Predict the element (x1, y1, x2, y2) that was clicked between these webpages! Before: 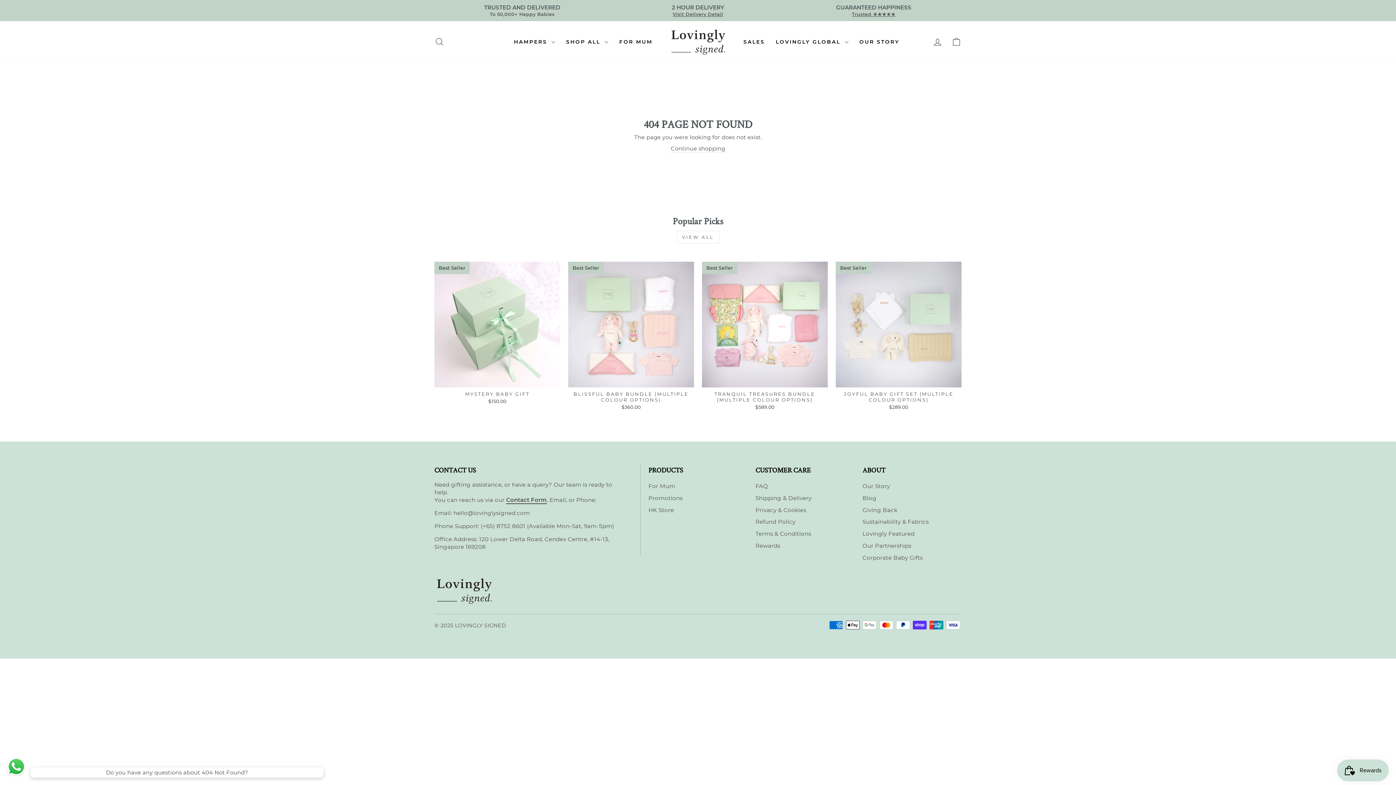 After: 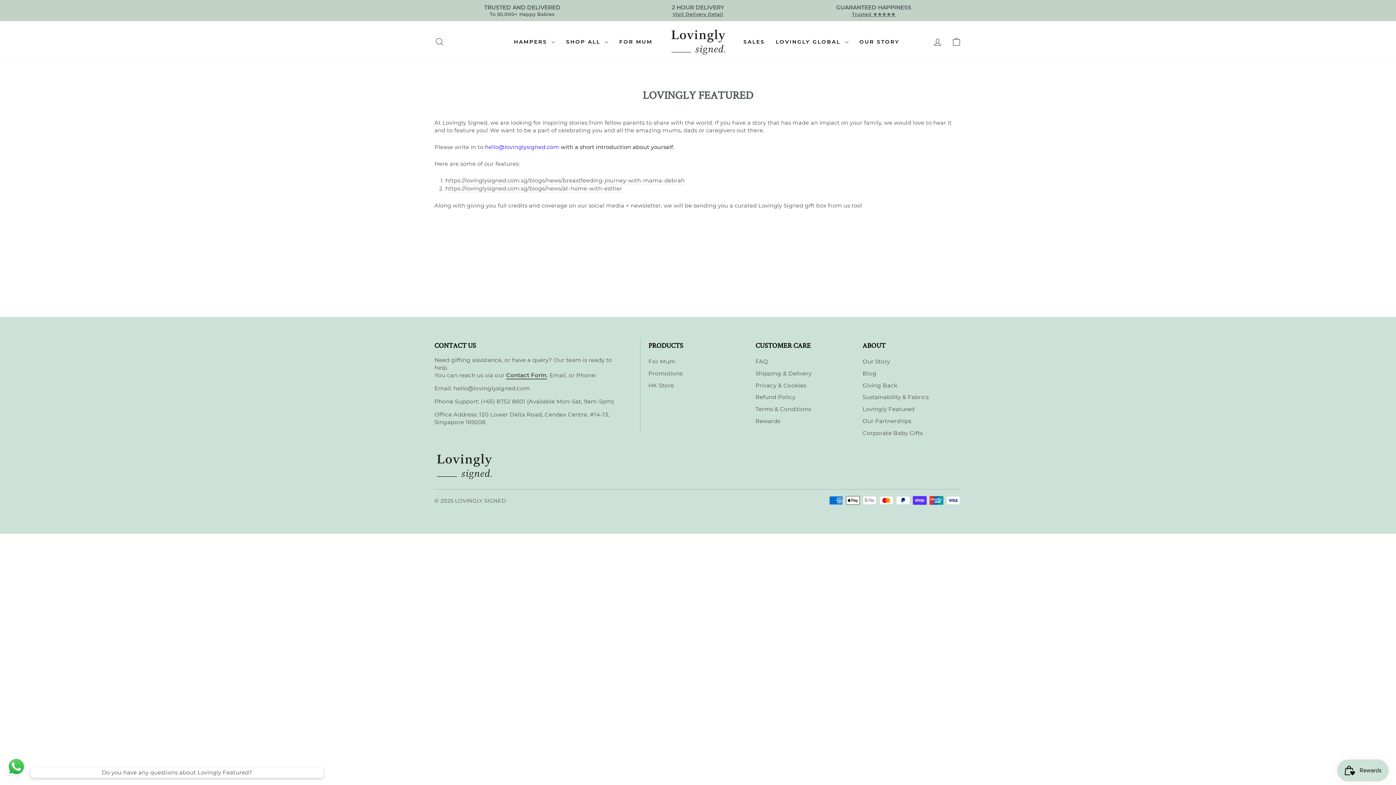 Action: label: Lovingly Featured bbox: (862, 528, 914, 539)